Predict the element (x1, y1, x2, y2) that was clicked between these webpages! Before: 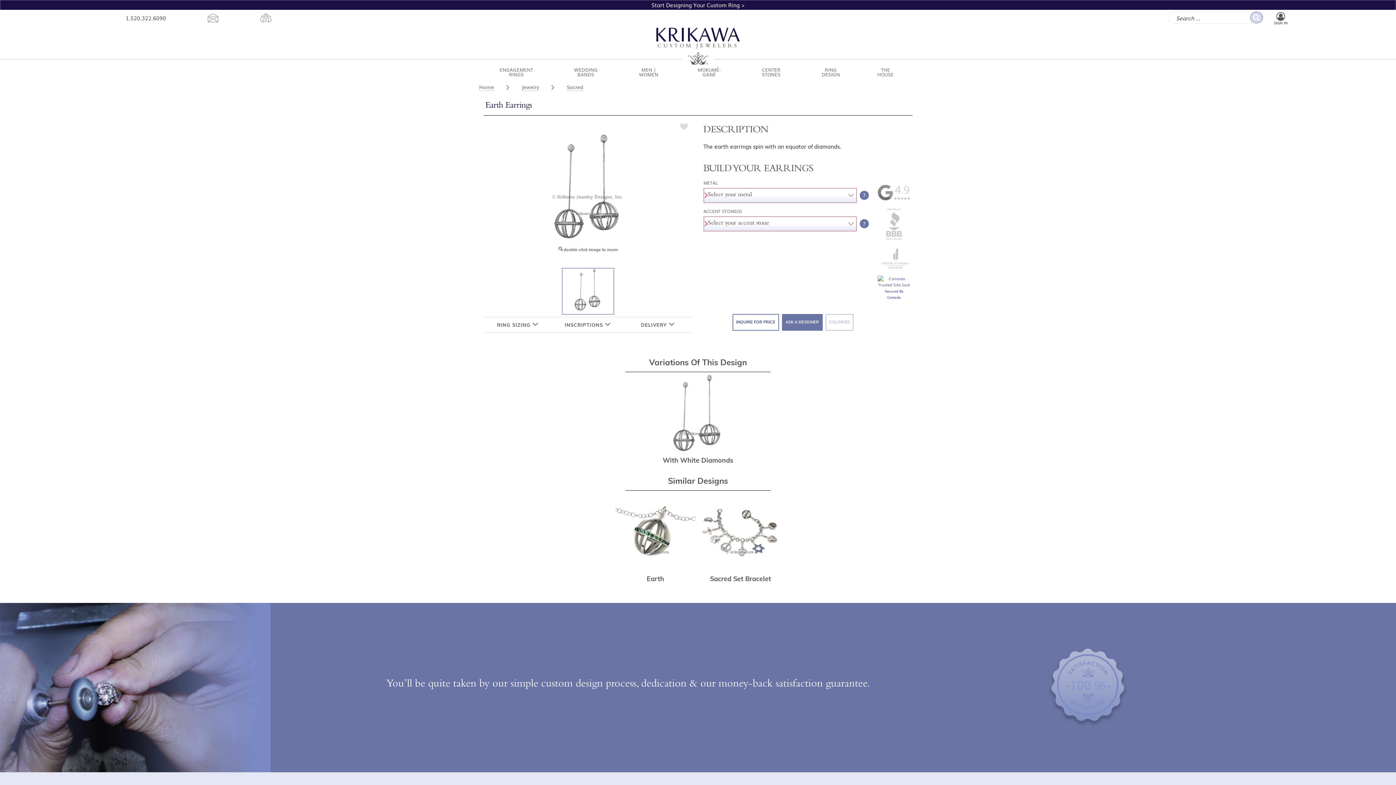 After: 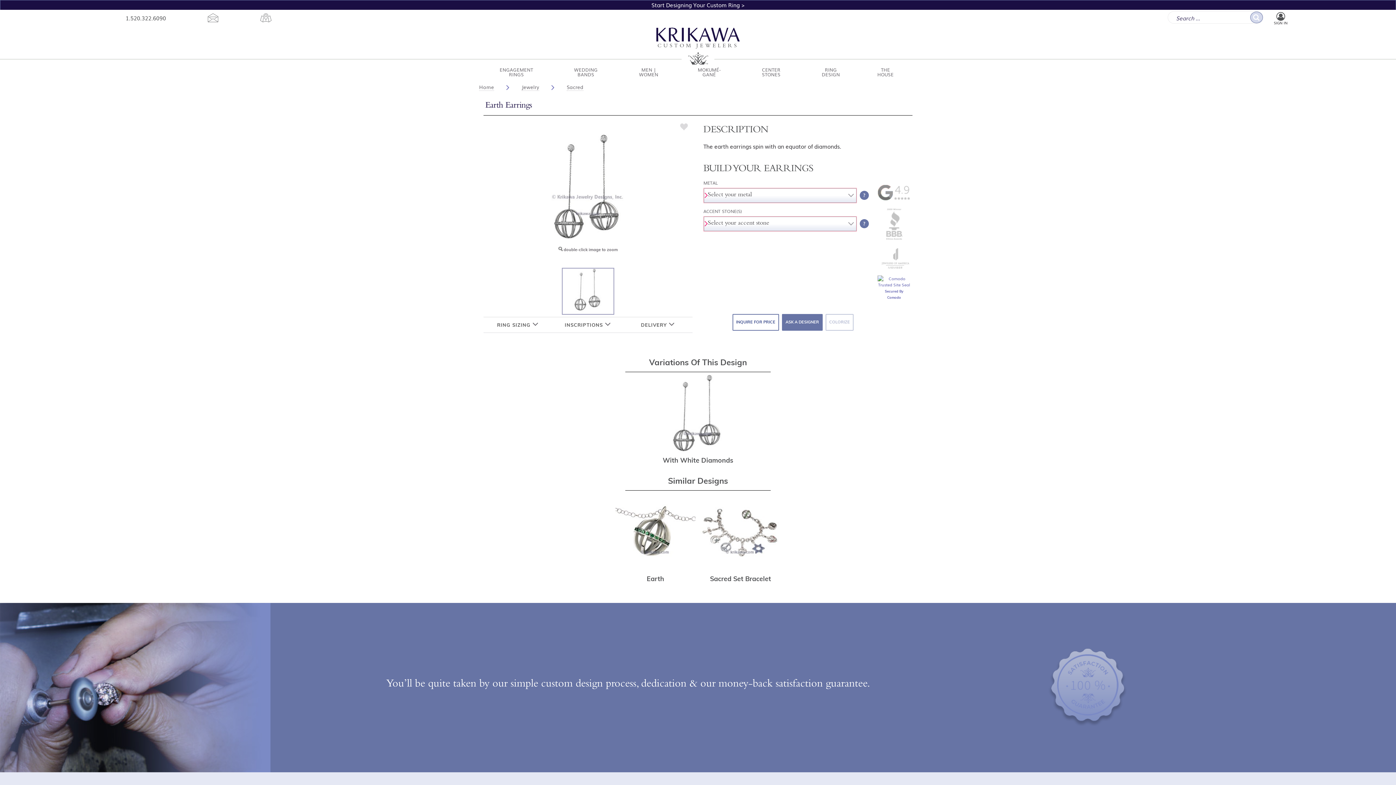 Action: bbox: (878, 263, 910, 269)